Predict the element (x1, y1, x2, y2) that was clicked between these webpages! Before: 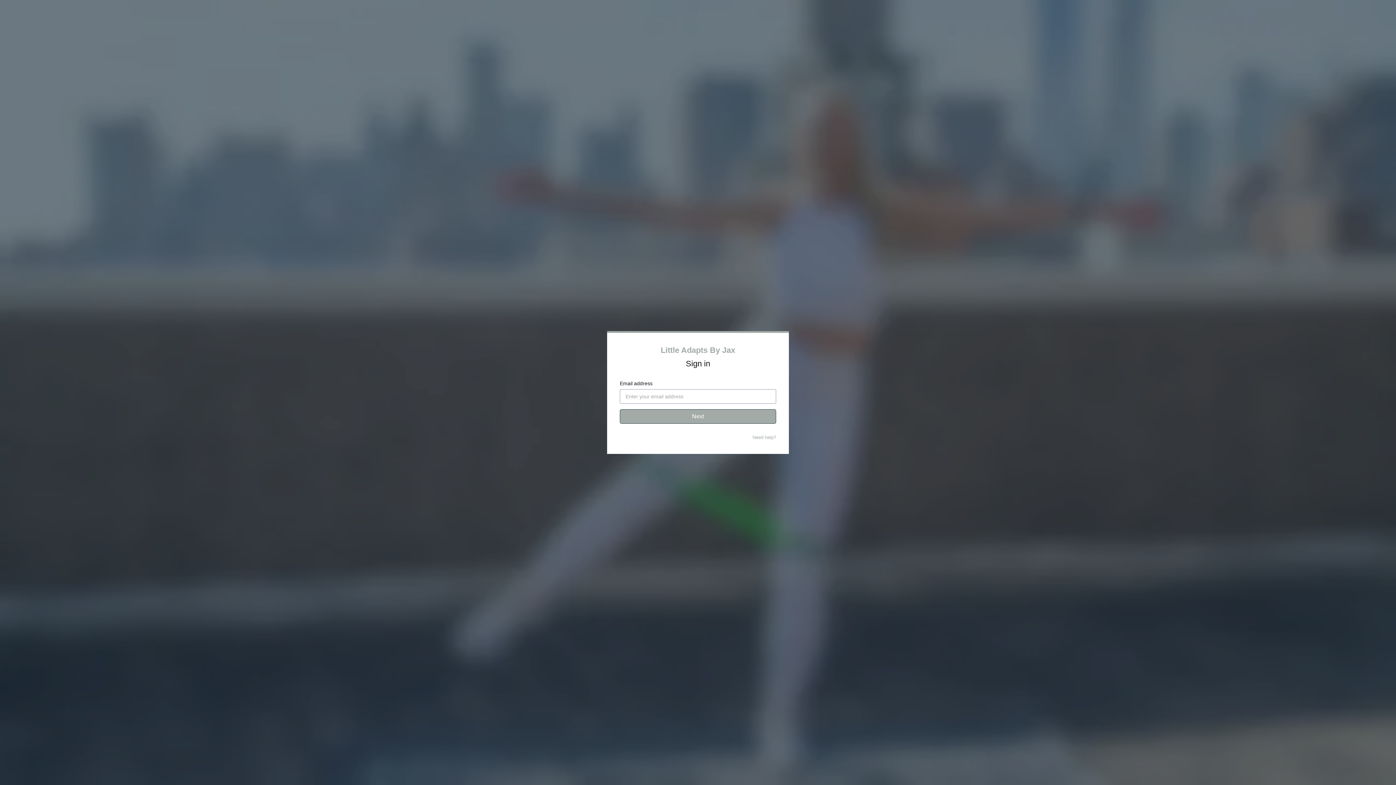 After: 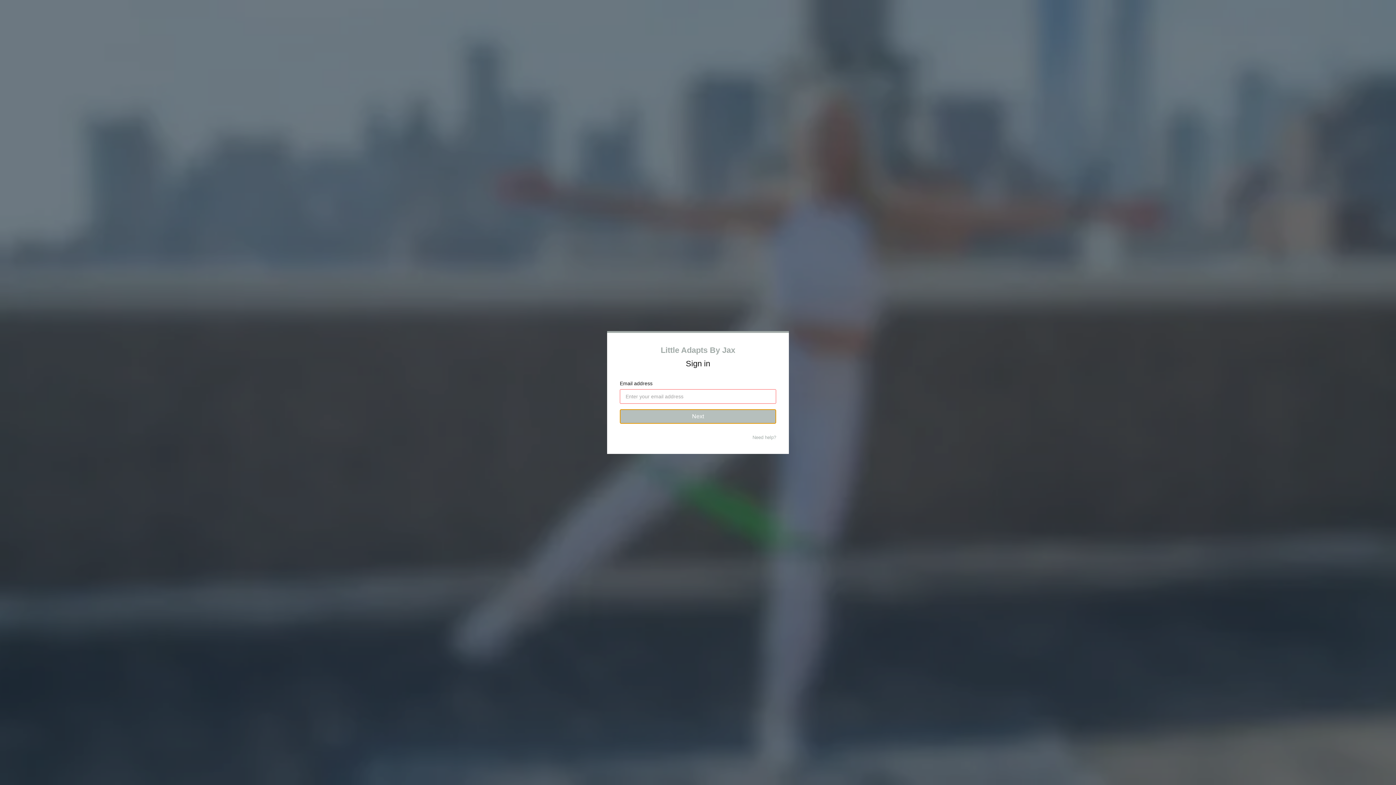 Action: bbox: (620, 409, 776, 424) label: Next